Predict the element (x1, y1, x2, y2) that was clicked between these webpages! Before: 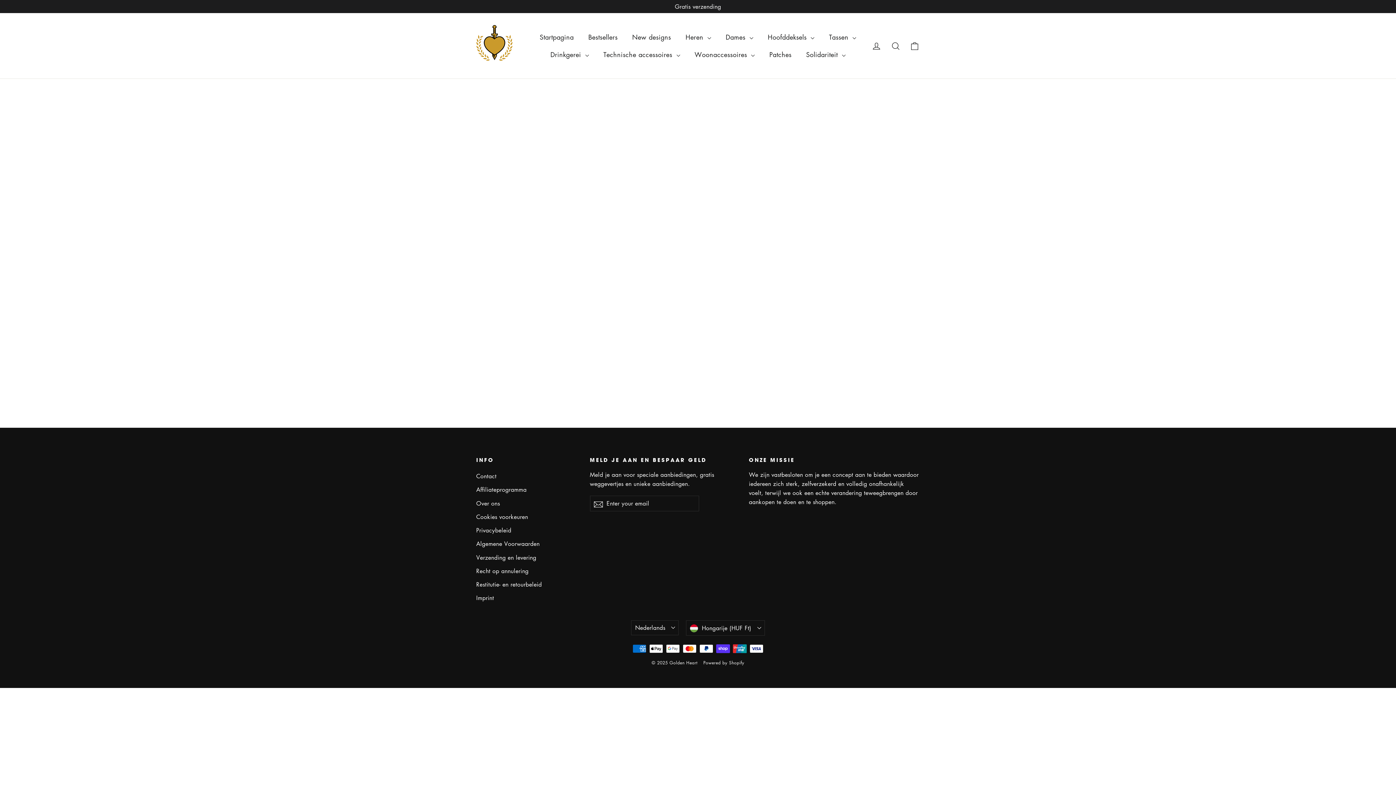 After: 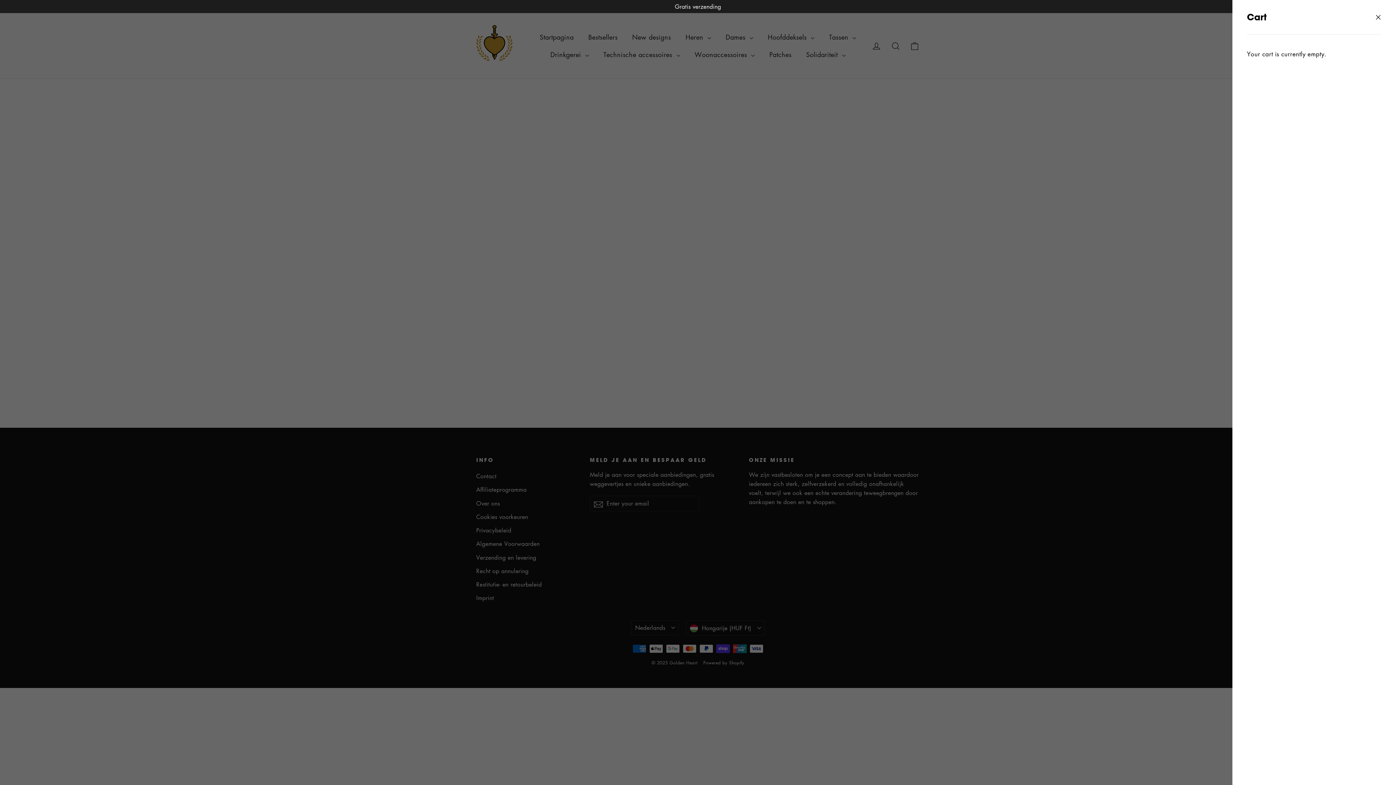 Action: bbox: (905, 36, 924, 55) label: Cart